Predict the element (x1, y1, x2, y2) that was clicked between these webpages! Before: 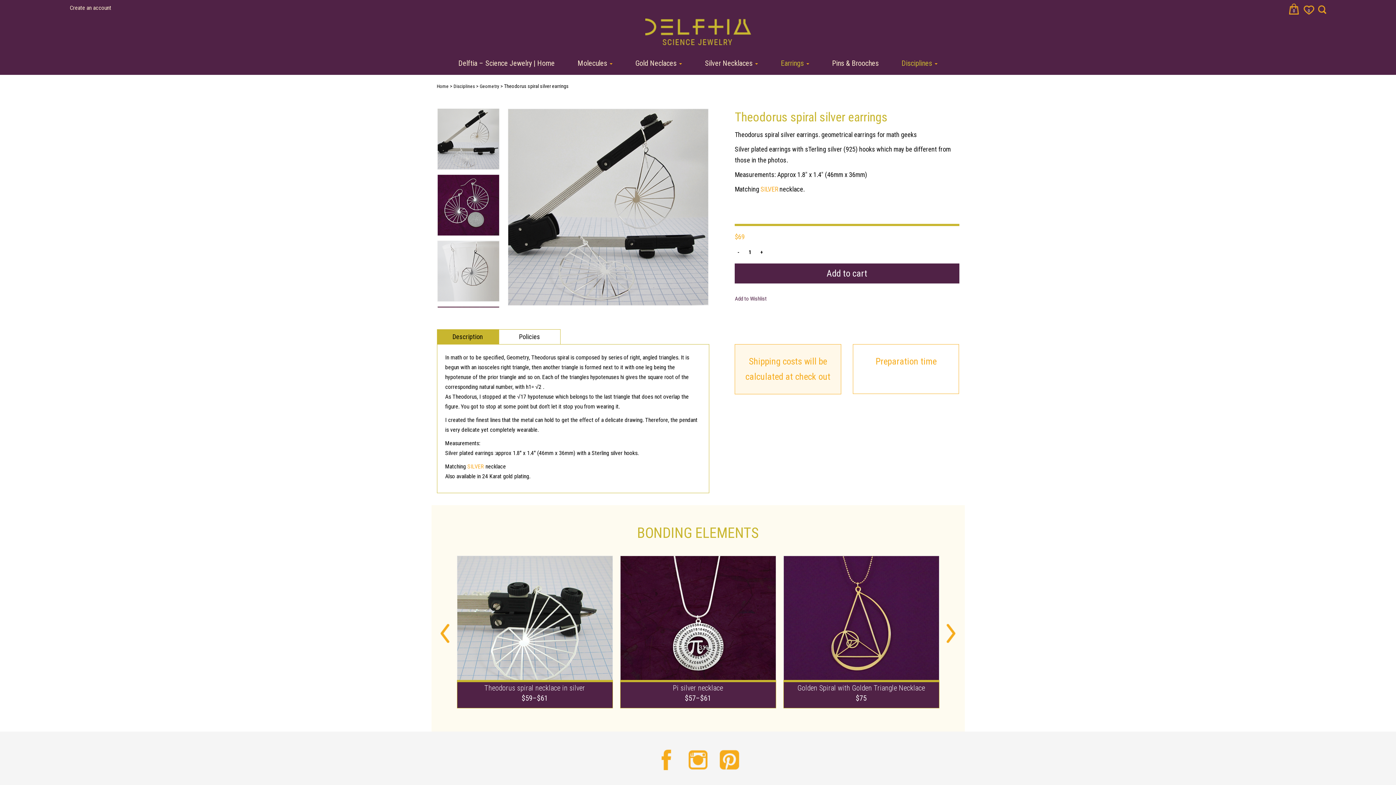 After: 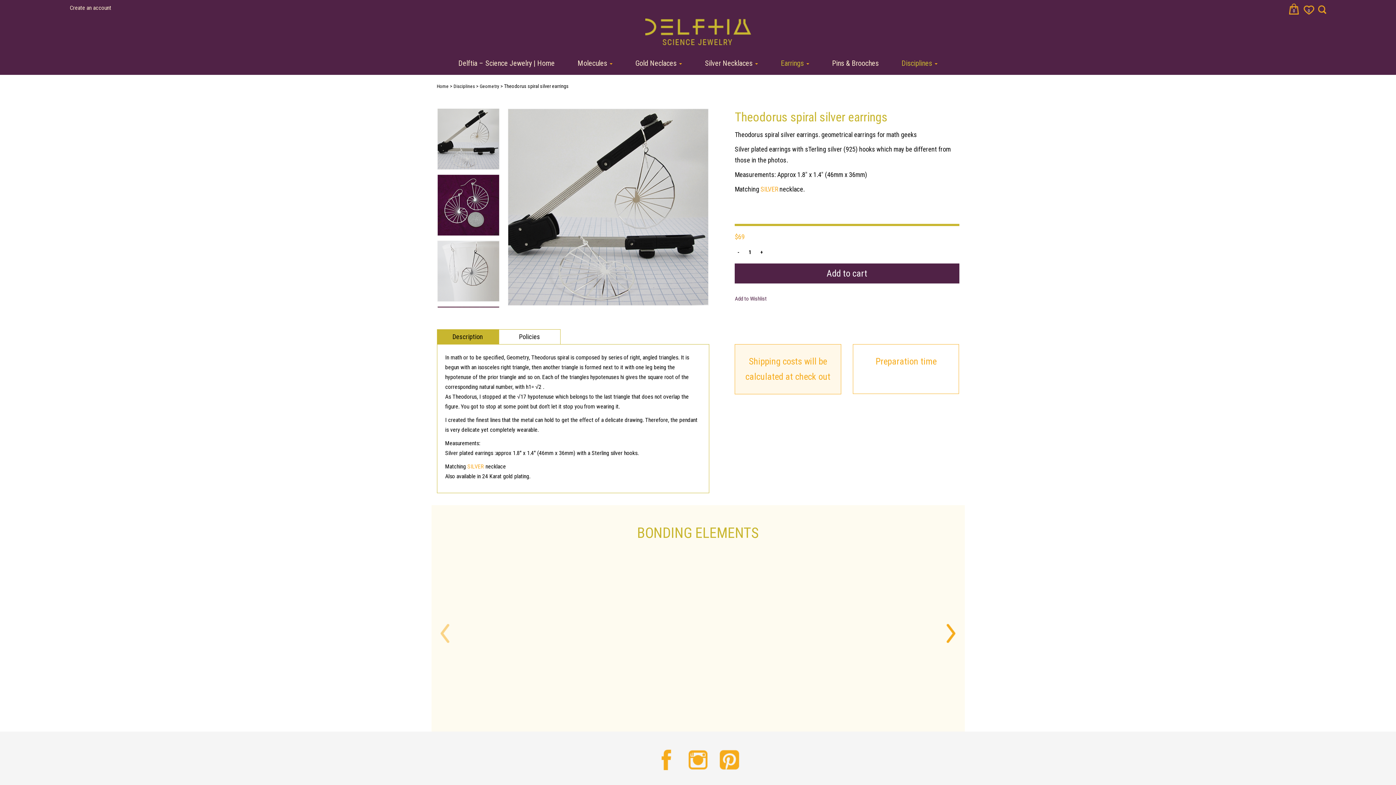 Action: bbox: (440, 624, 449, 643) label: Previous